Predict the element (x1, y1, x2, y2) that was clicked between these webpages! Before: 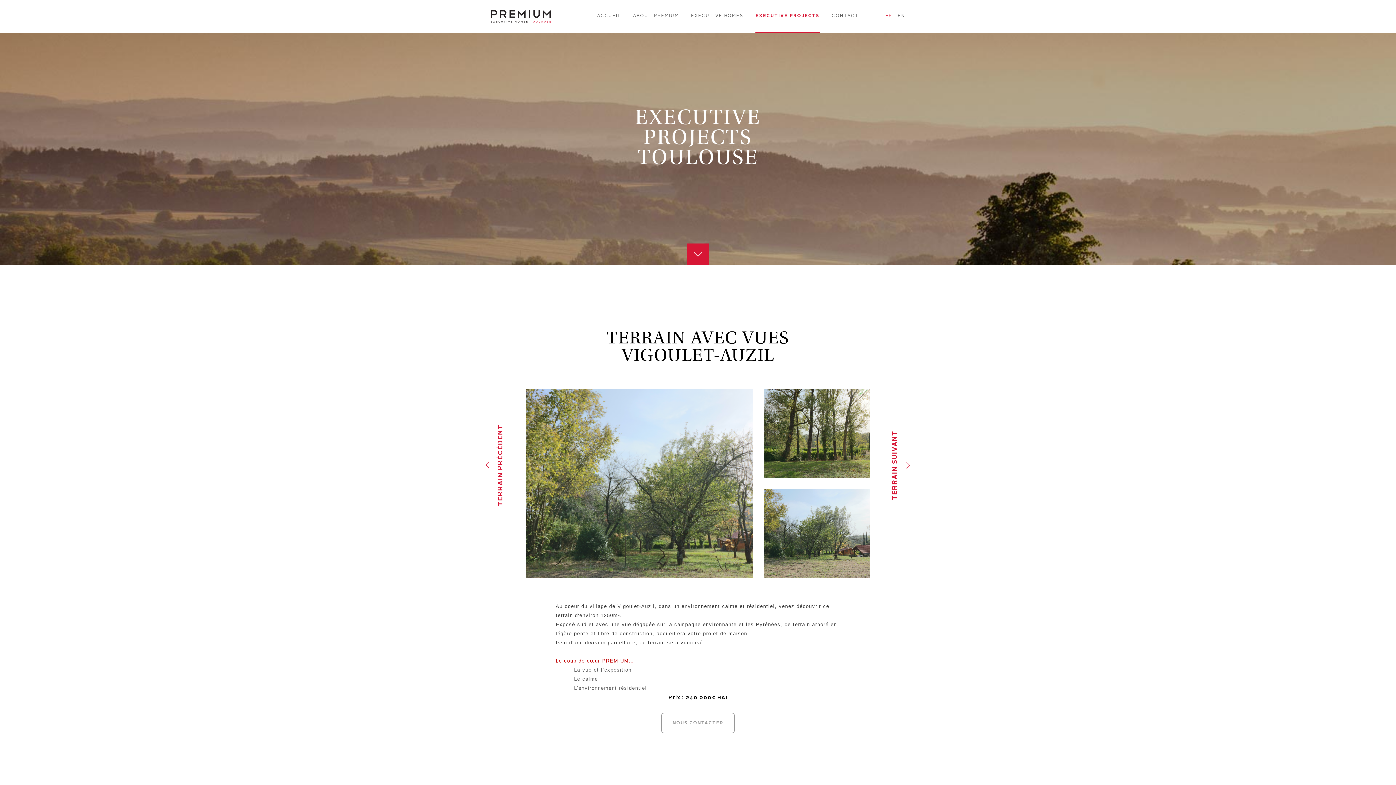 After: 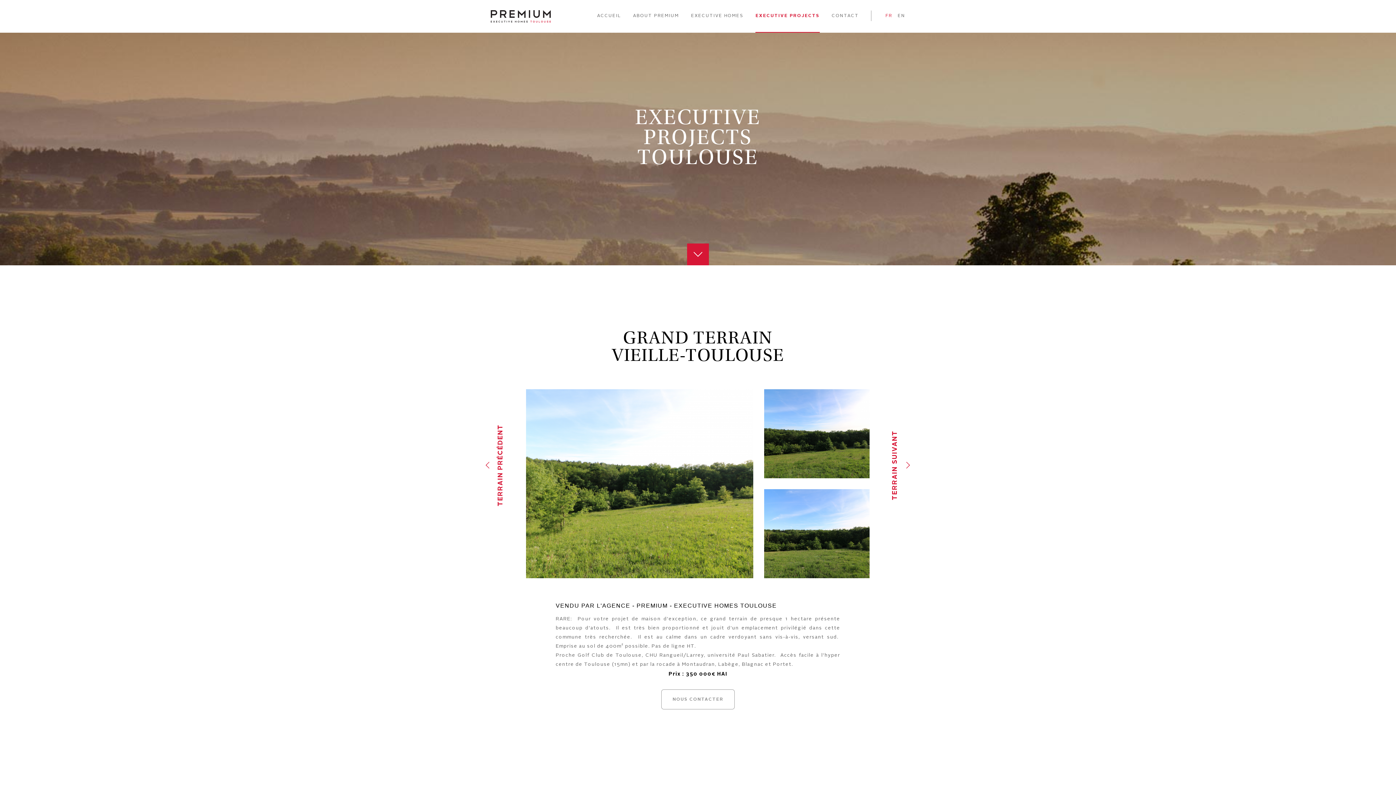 Action: bbox: (483, 412, 505, 518) label: 
TERRAIN PRÉCÉDENT
